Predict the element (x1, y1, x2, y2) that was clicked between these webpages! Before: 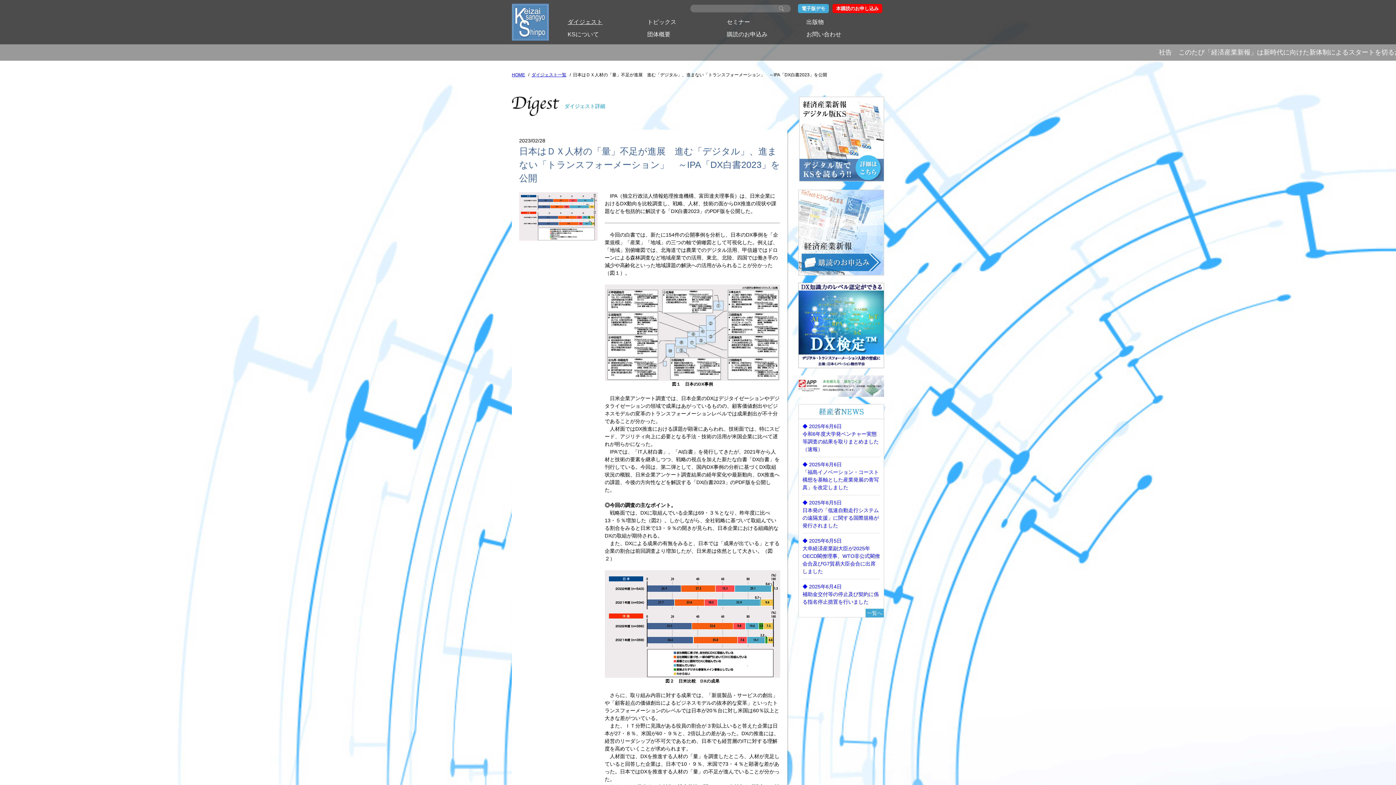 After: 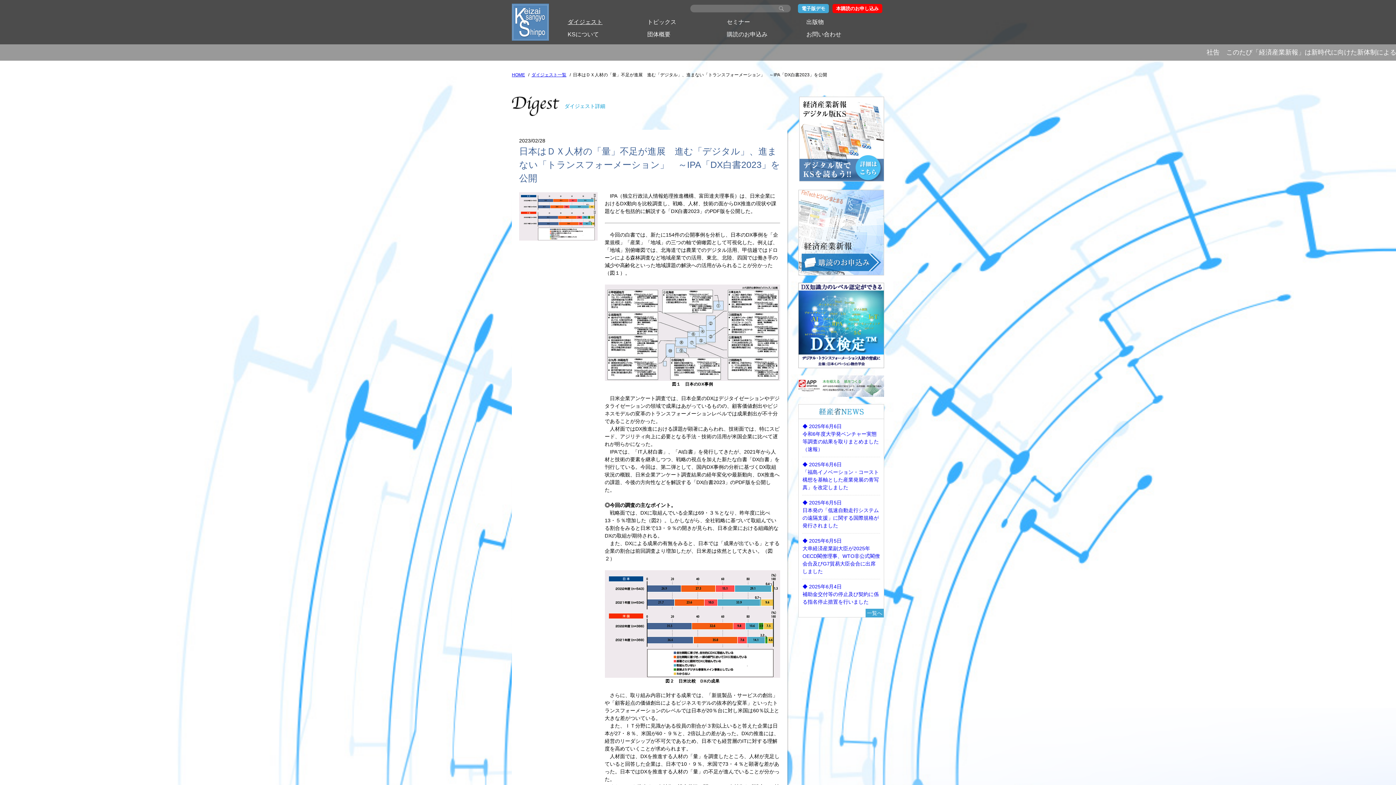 Action: bbox: (819, 408, 863, 417)